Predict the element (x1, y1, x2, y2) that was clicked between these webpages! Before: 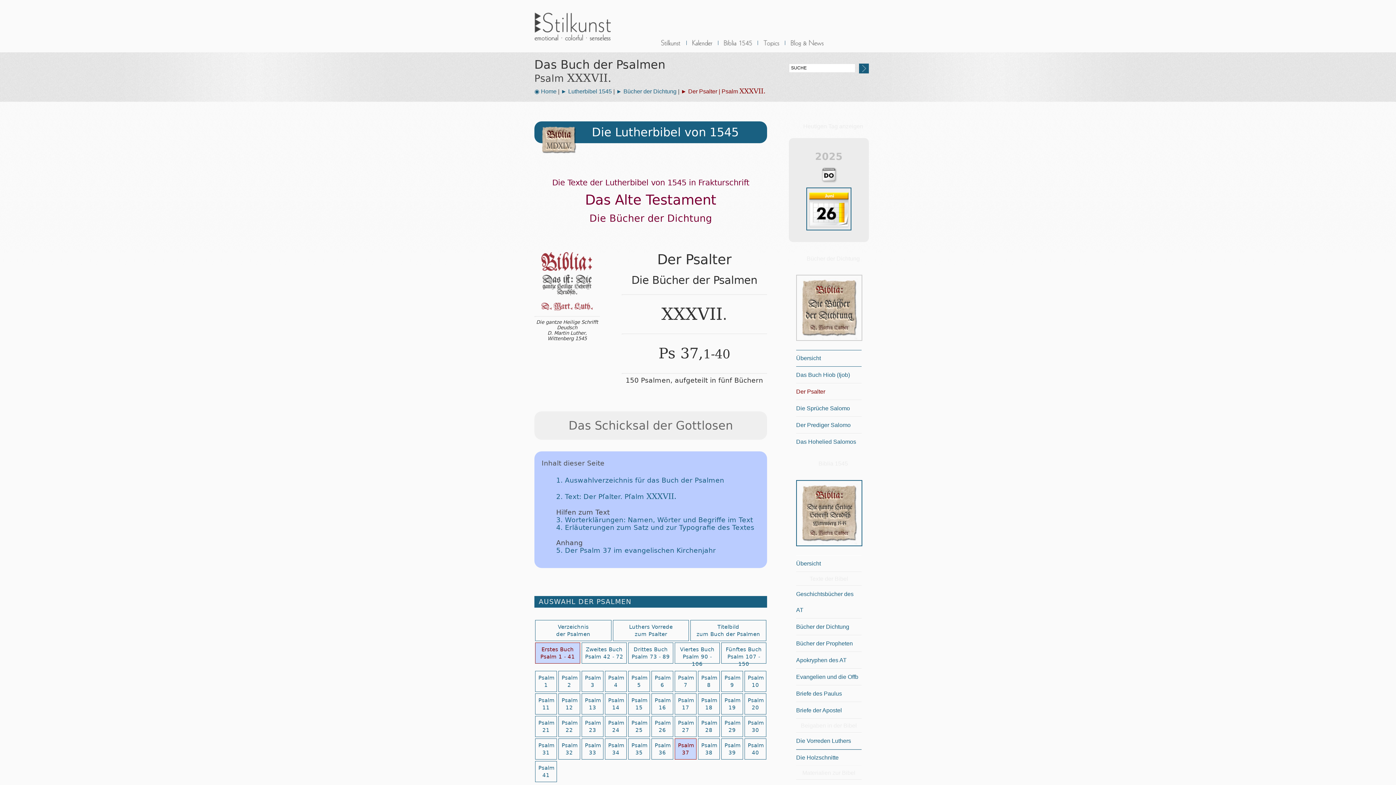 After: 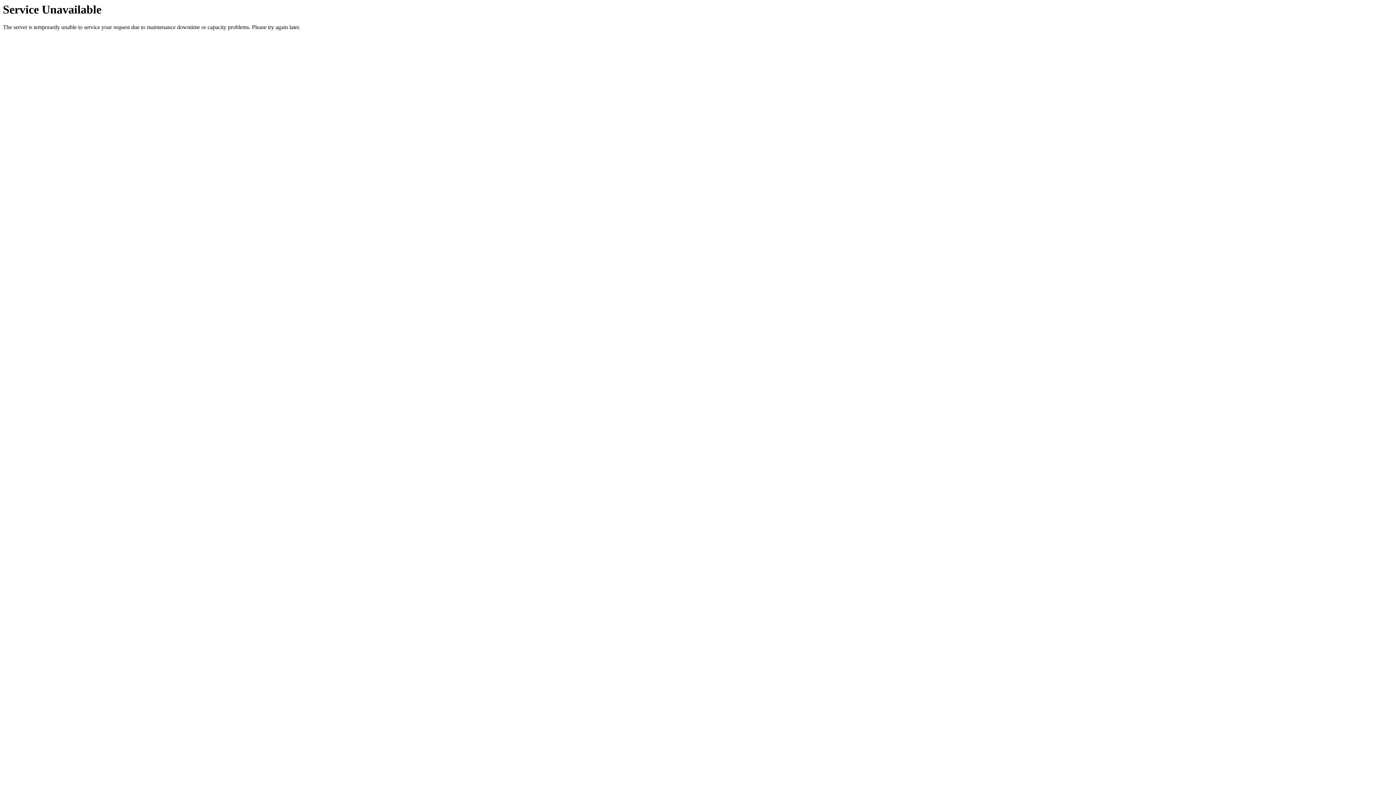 Action: bbox: (651, 738, 673, 759) label: Psalm
36